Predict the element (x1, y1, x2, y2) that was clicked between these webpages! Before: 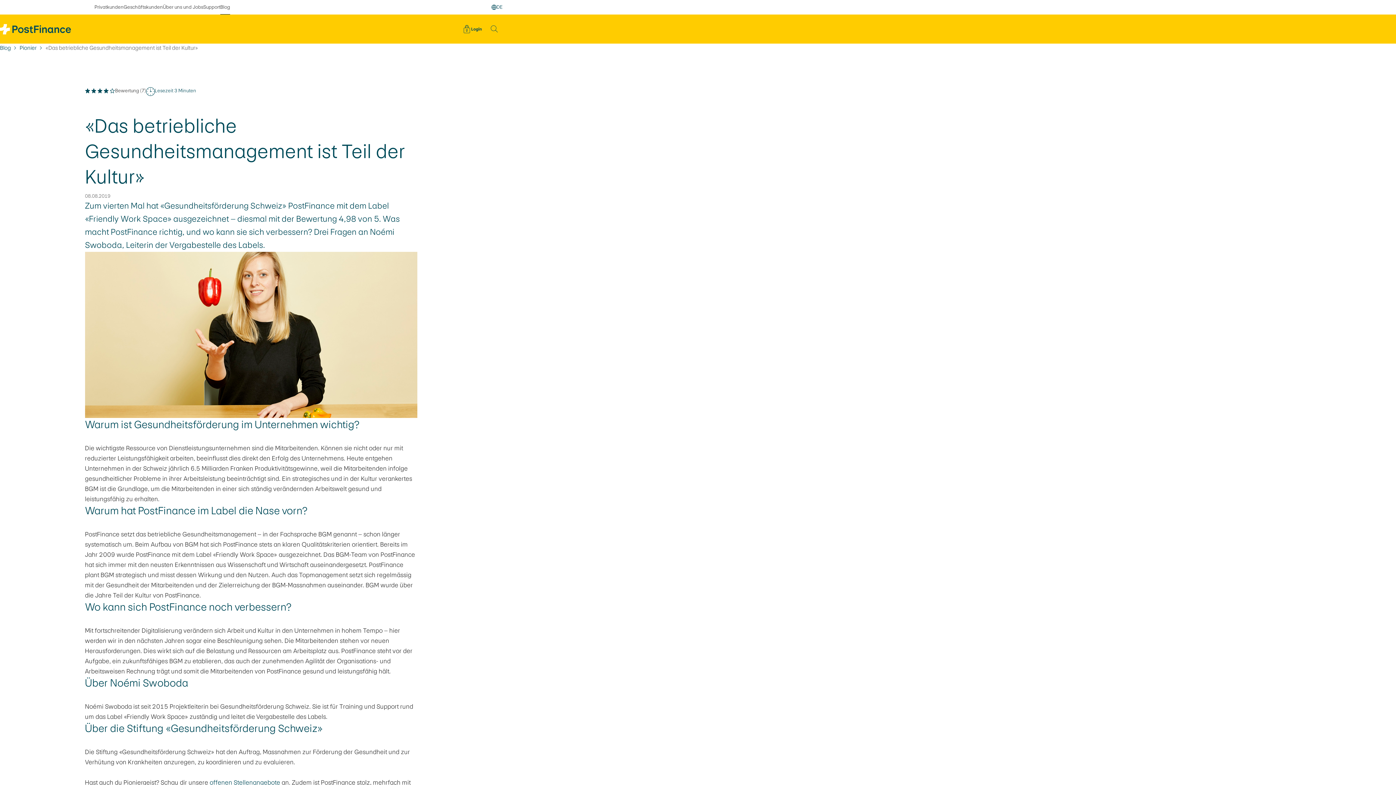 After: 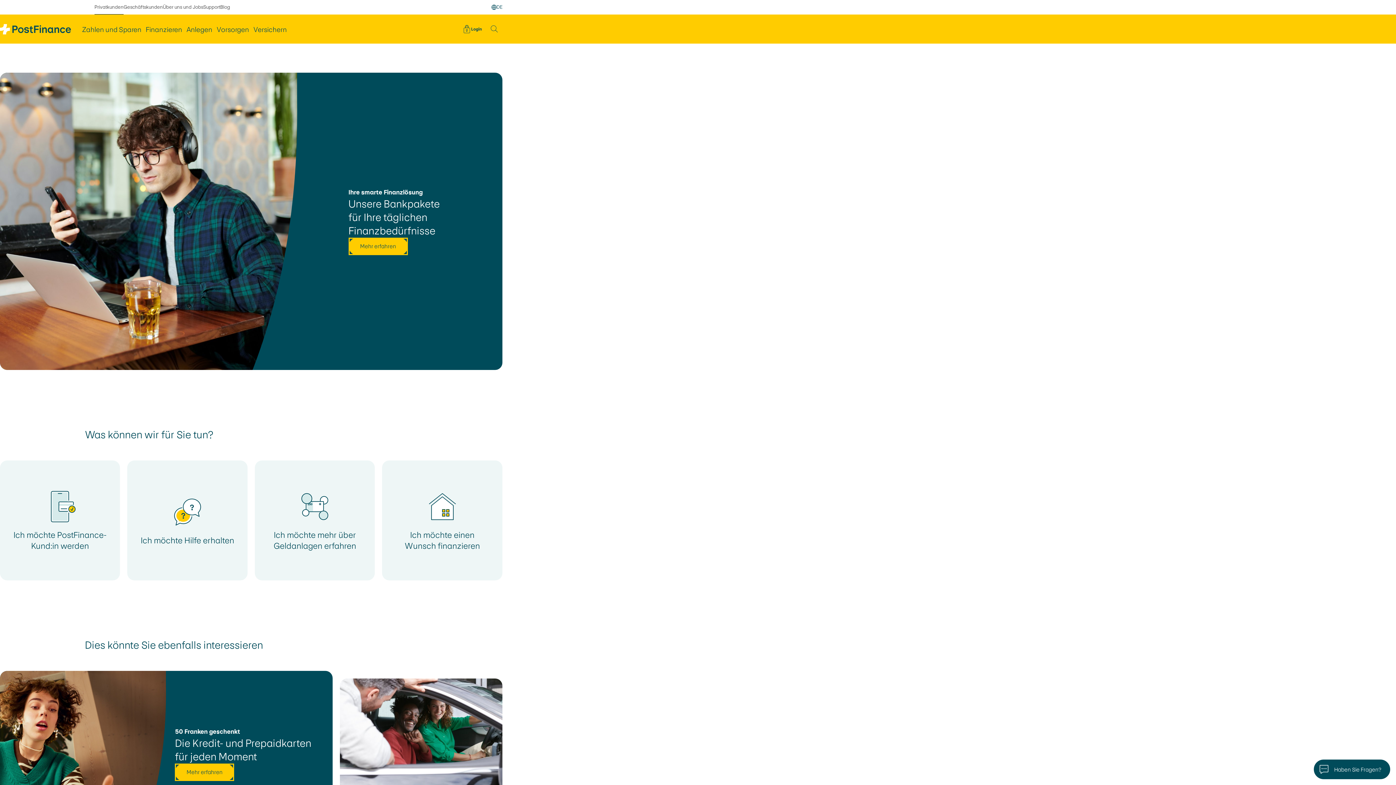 Action: bbox: (94, 0, 123, 14) label: Privatkunden